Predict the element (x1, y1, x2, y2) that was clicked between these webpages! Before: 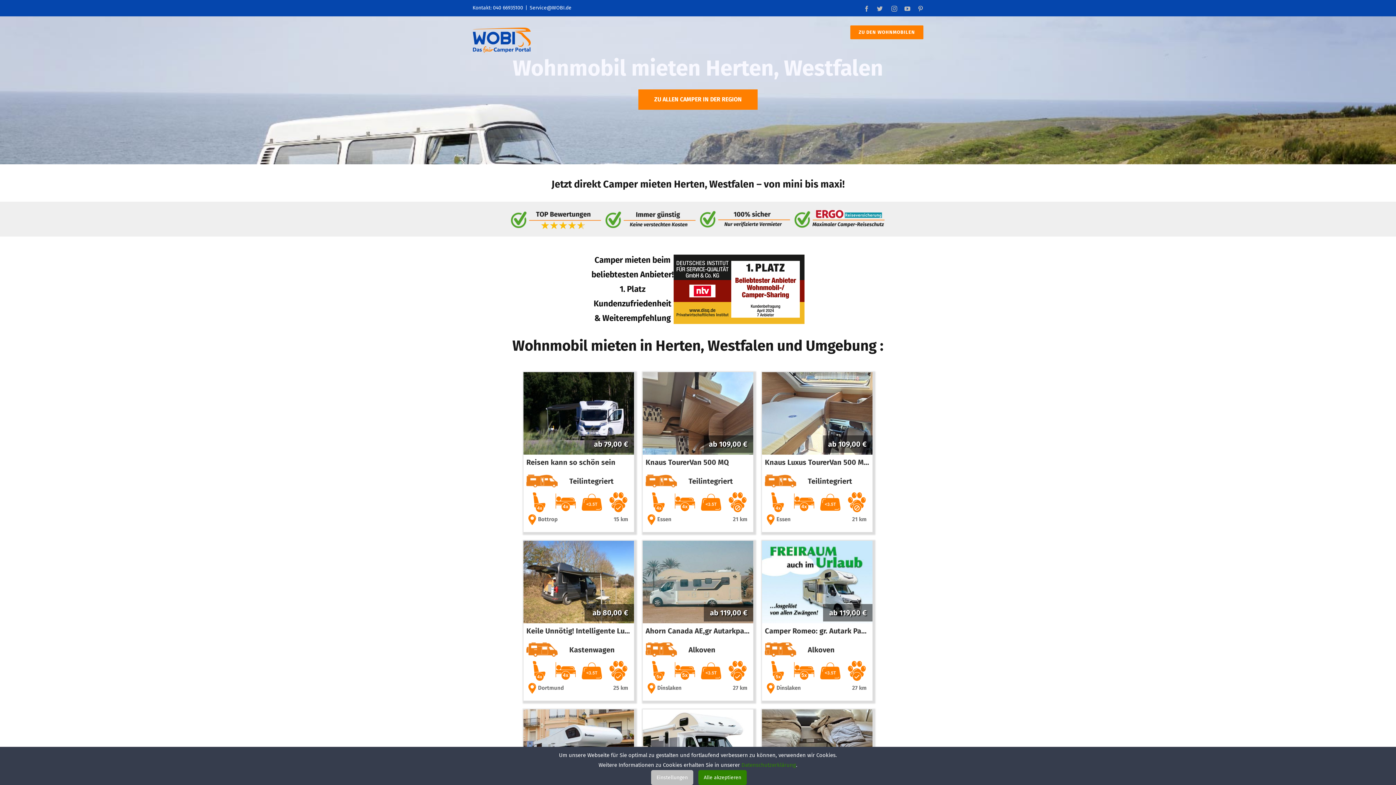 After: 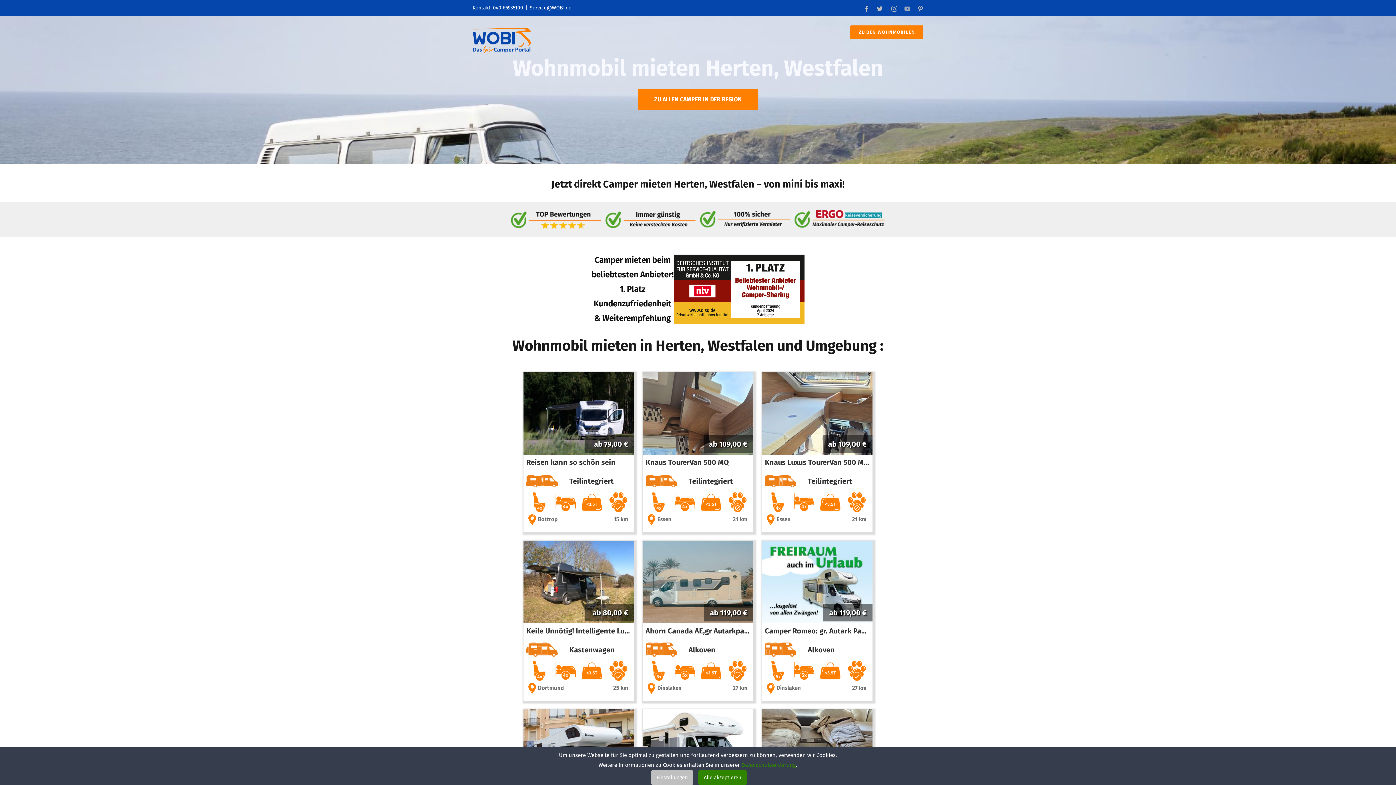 Action: bbox: (904, 5, 910, 11) label: YouTube